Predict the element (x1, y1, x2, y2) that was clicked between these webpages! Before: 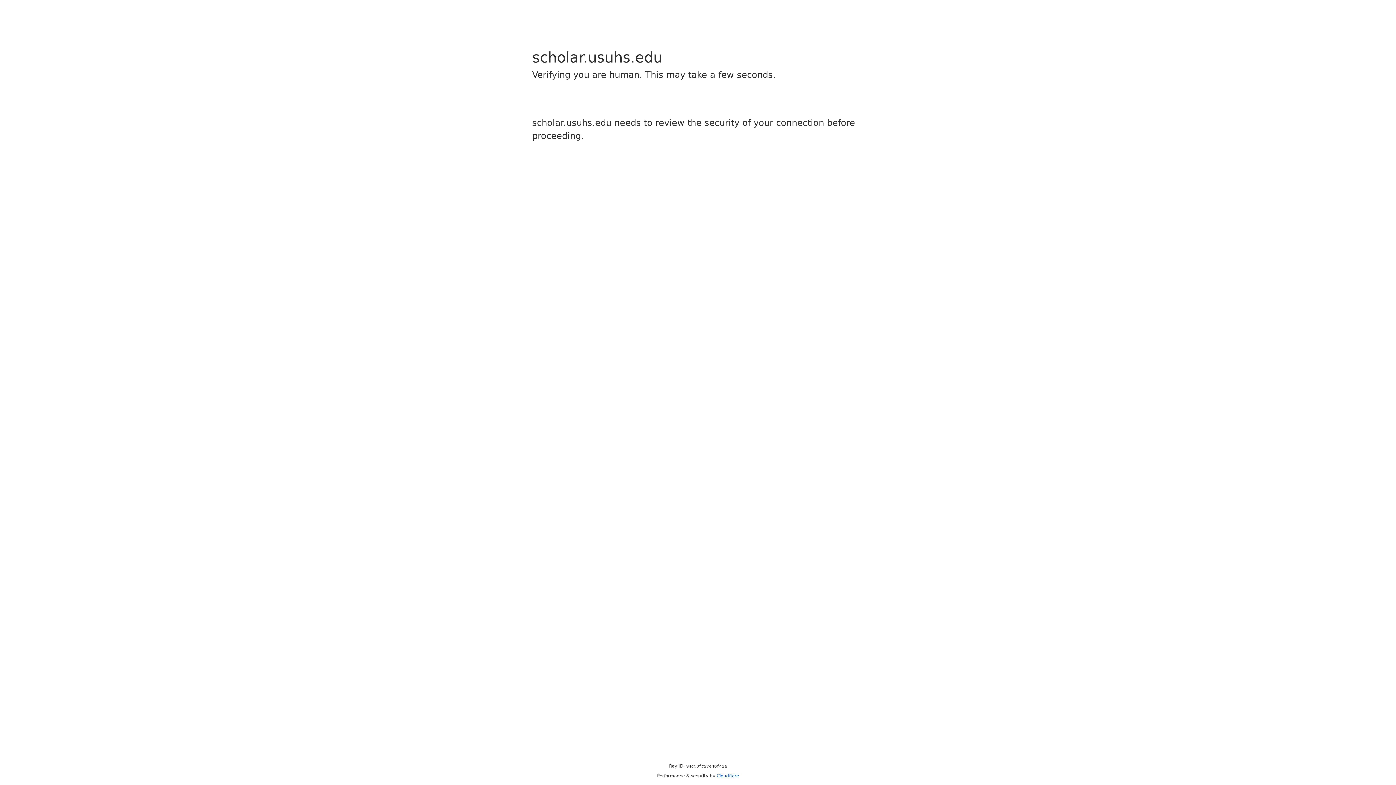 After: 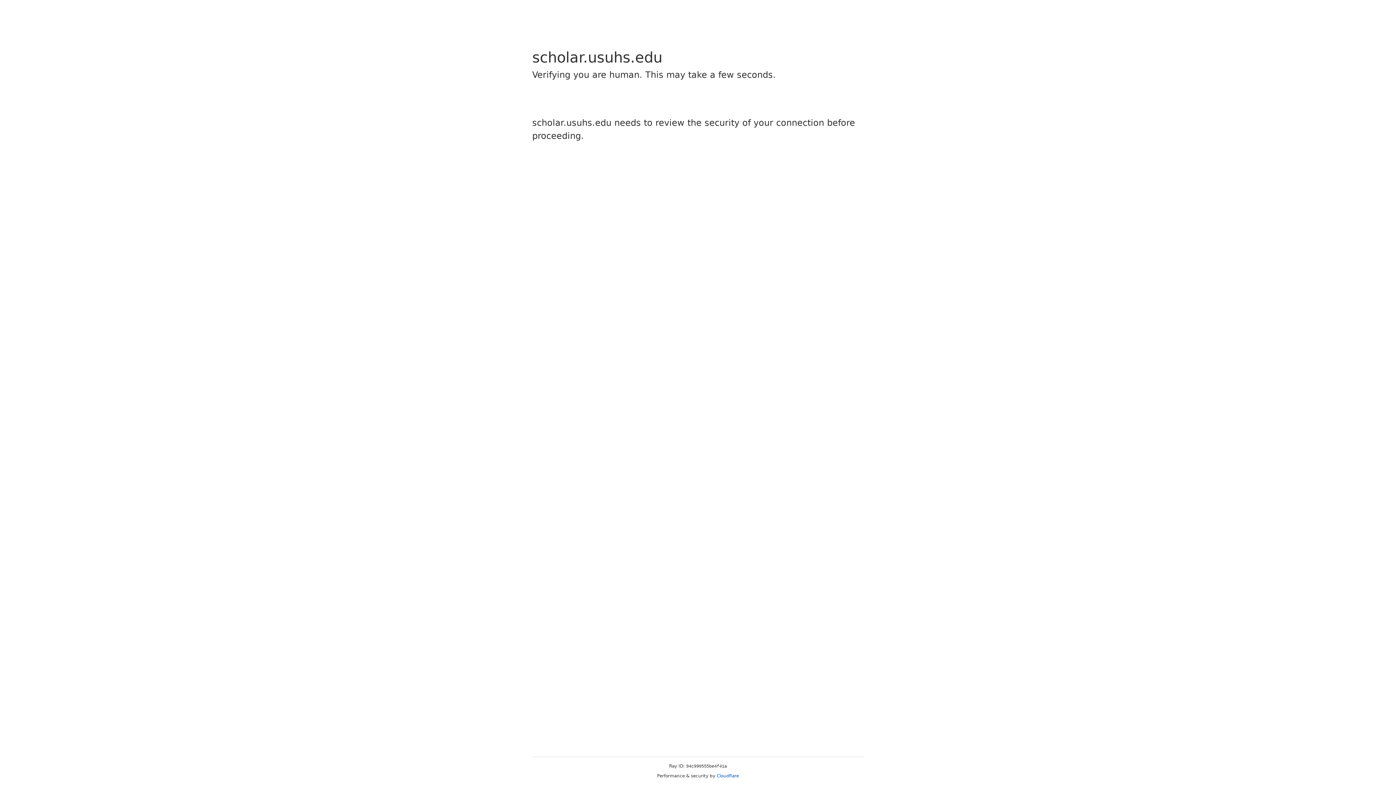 Action: label: Cloudflare bbox: (716, 773, 739, 778)